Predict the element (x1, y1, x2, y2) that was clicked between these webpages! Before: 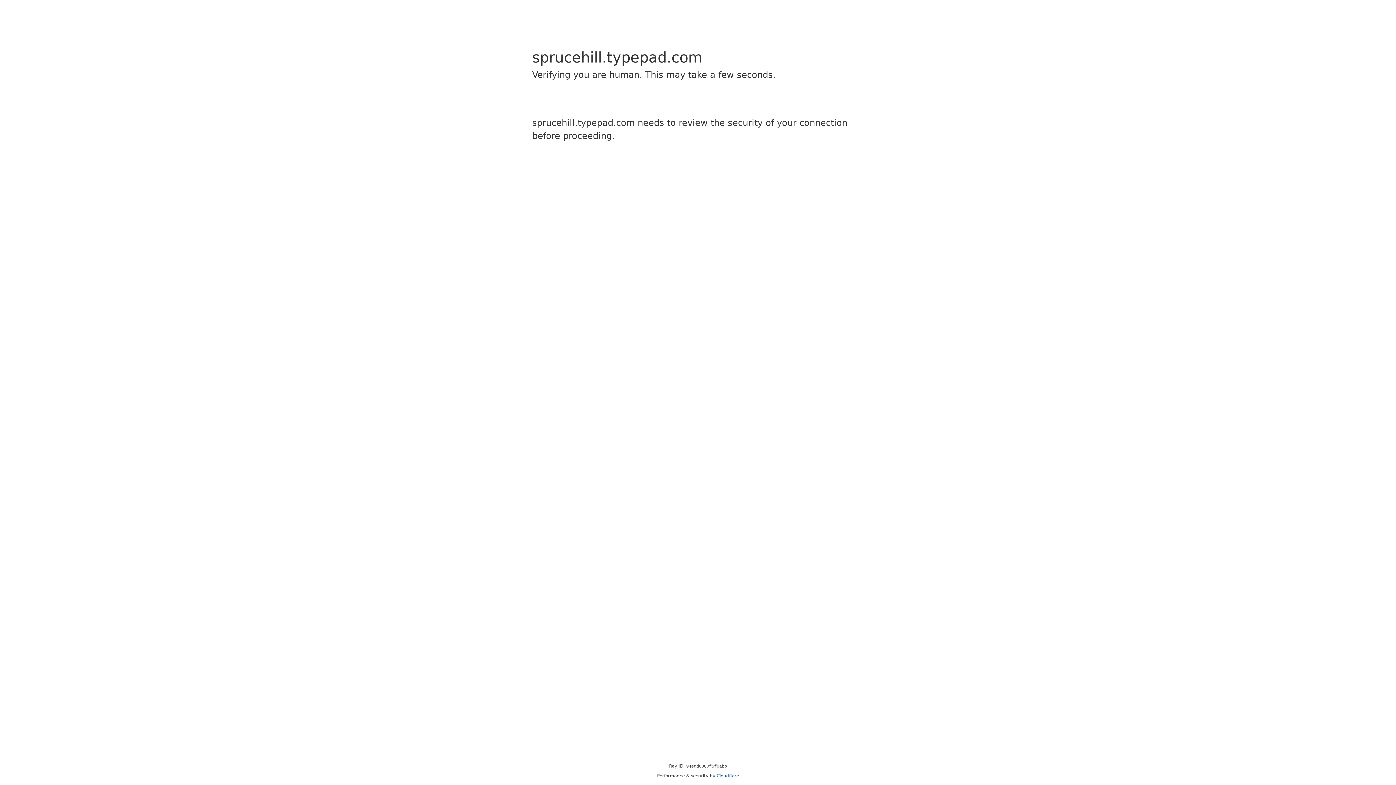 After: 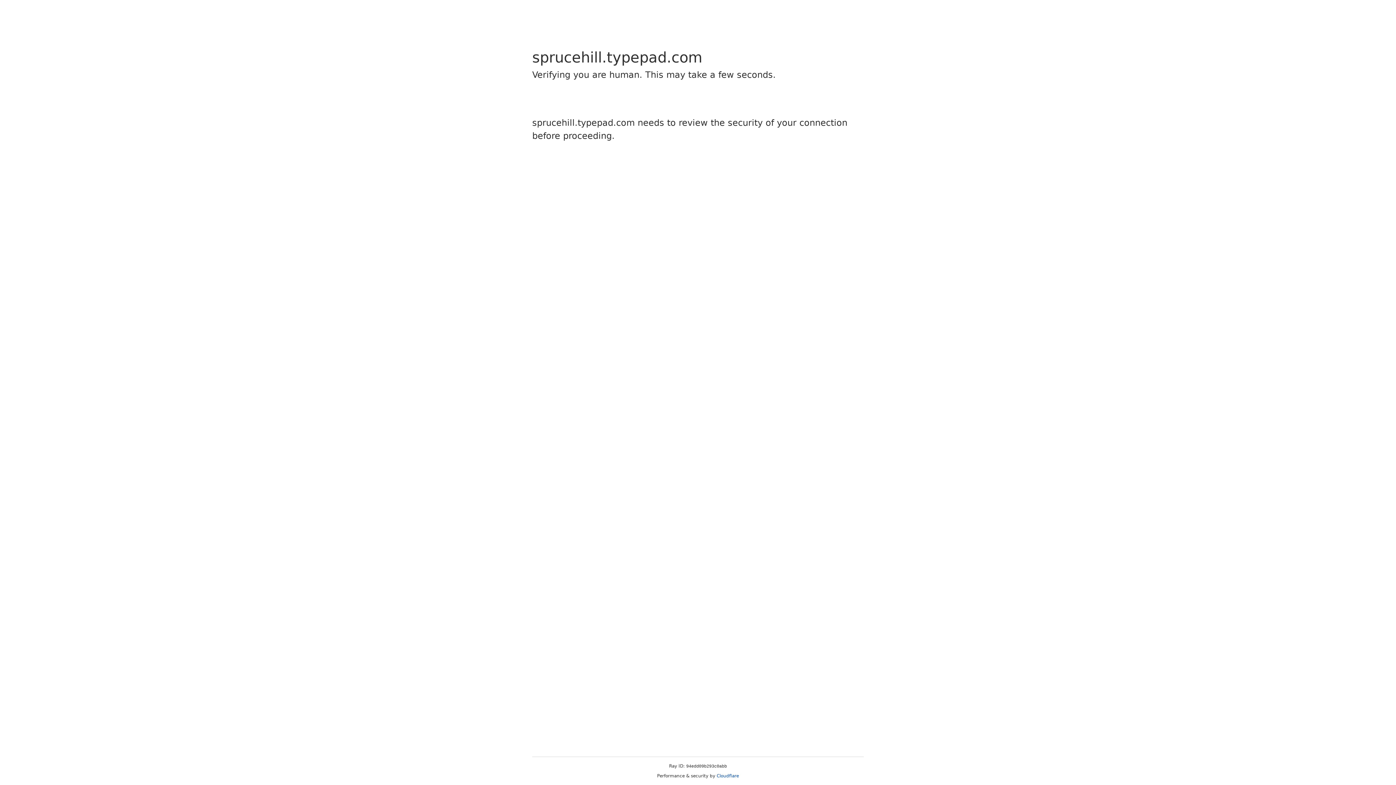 Action: label: Cloudflare bbox: (716, 773, 739, 778)